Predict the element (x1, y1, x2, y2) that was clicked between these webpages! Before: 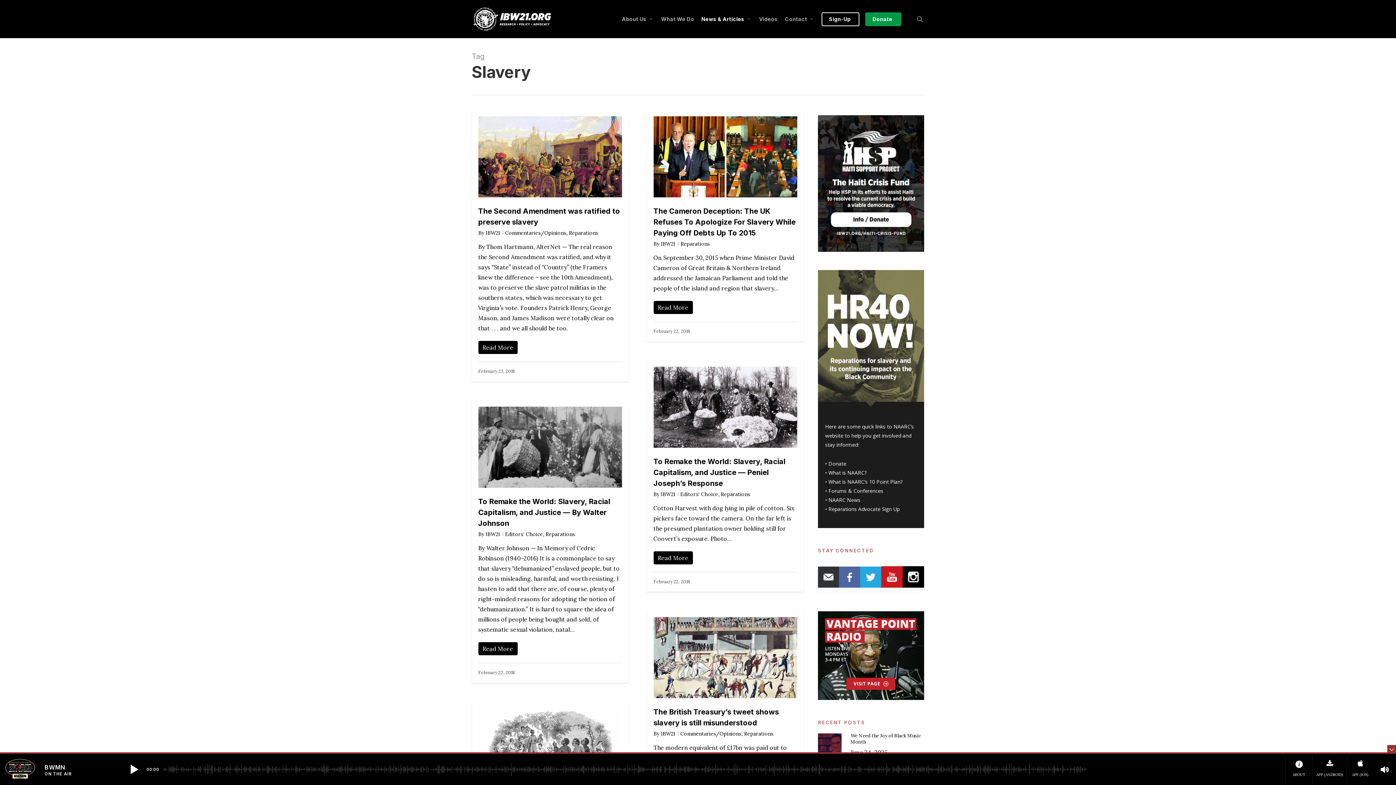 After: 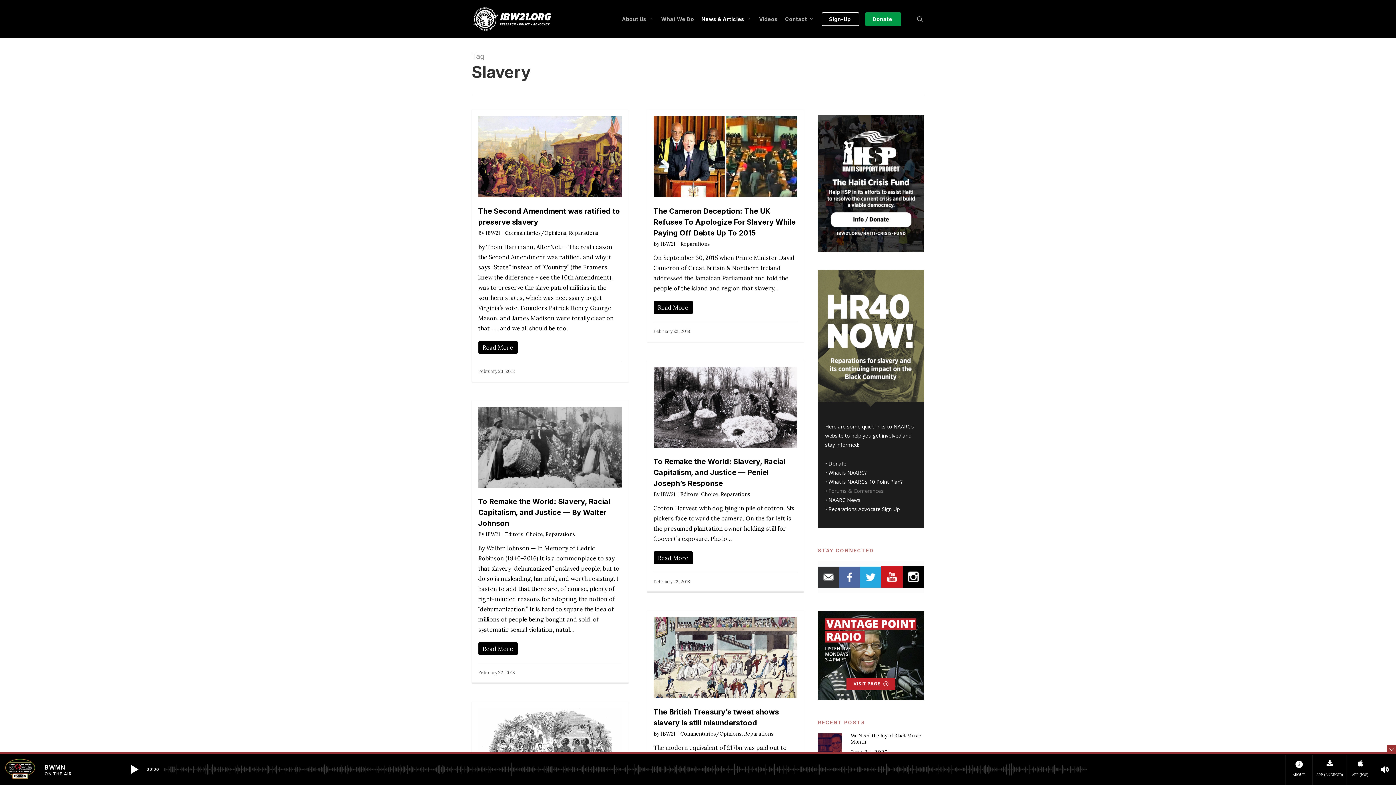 Action: label: Forums & Conferences bbox: (828, 487, 883, 494)